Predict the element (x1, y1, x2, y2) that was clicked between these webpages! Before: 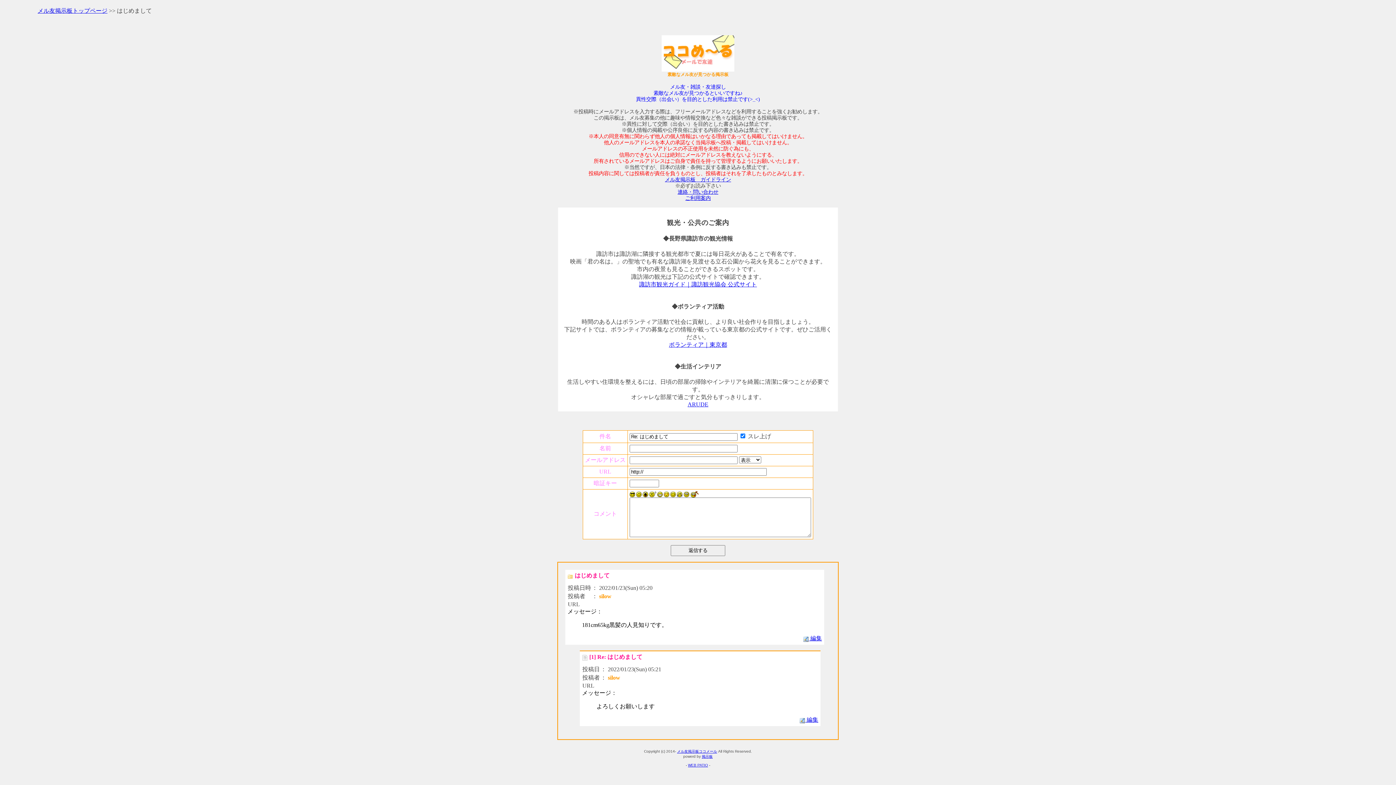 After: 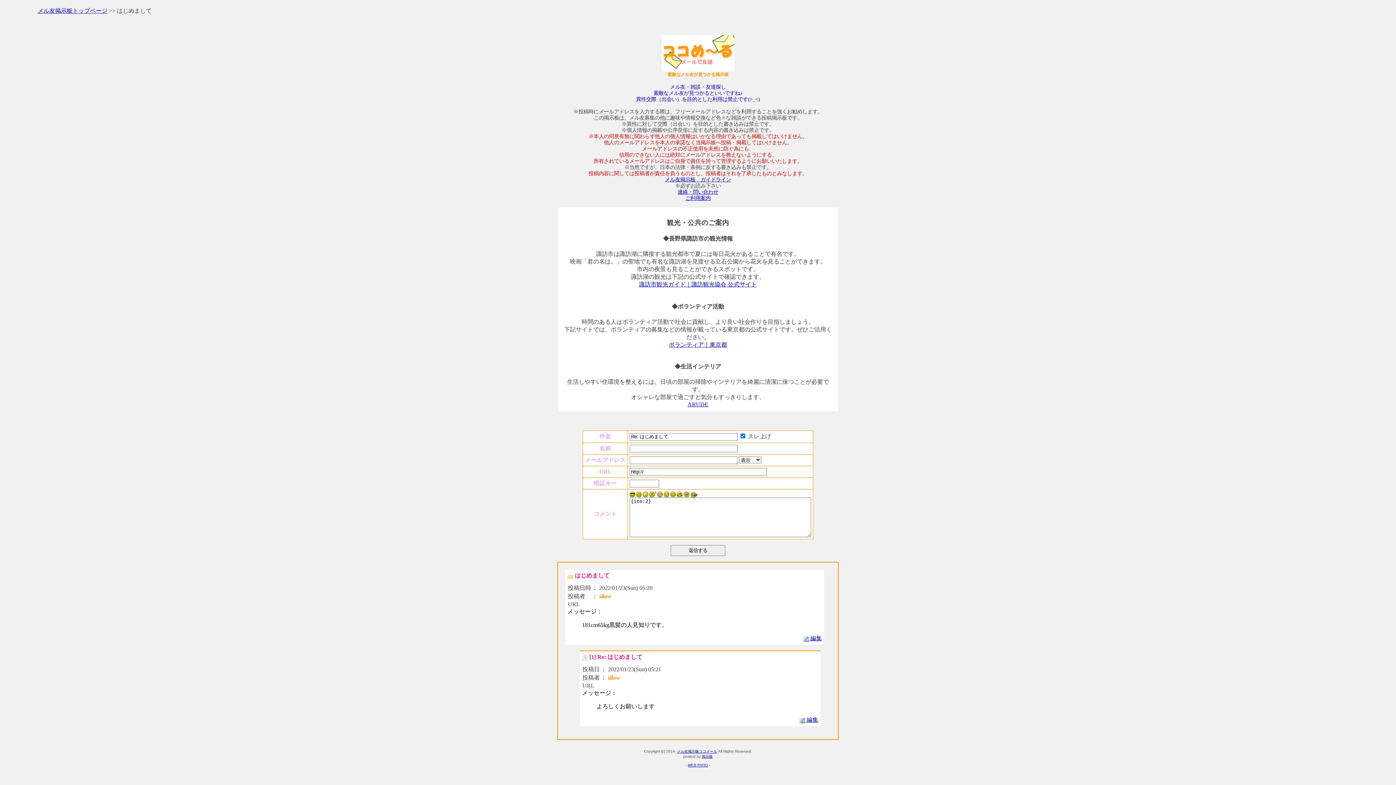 Action: bbox: (642, 491, 649, 497)